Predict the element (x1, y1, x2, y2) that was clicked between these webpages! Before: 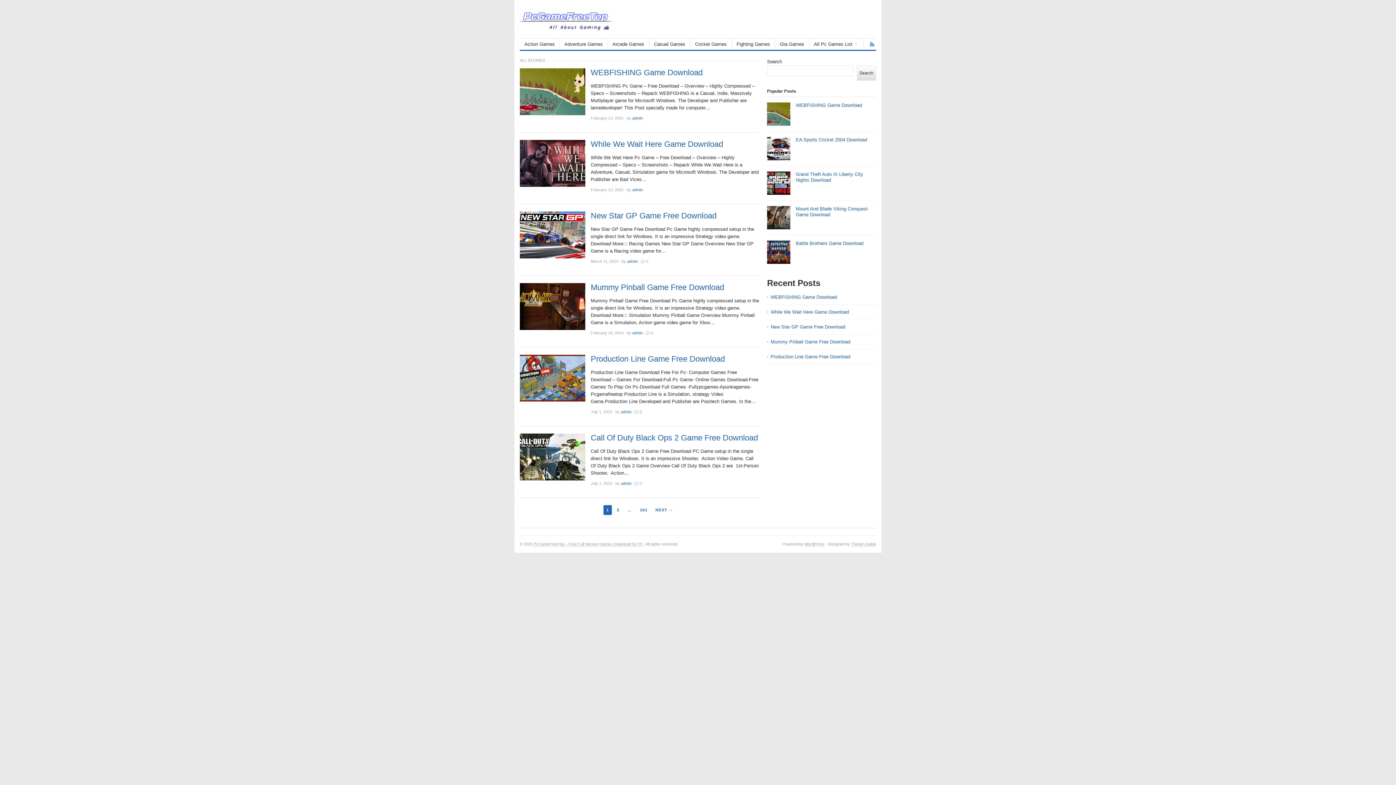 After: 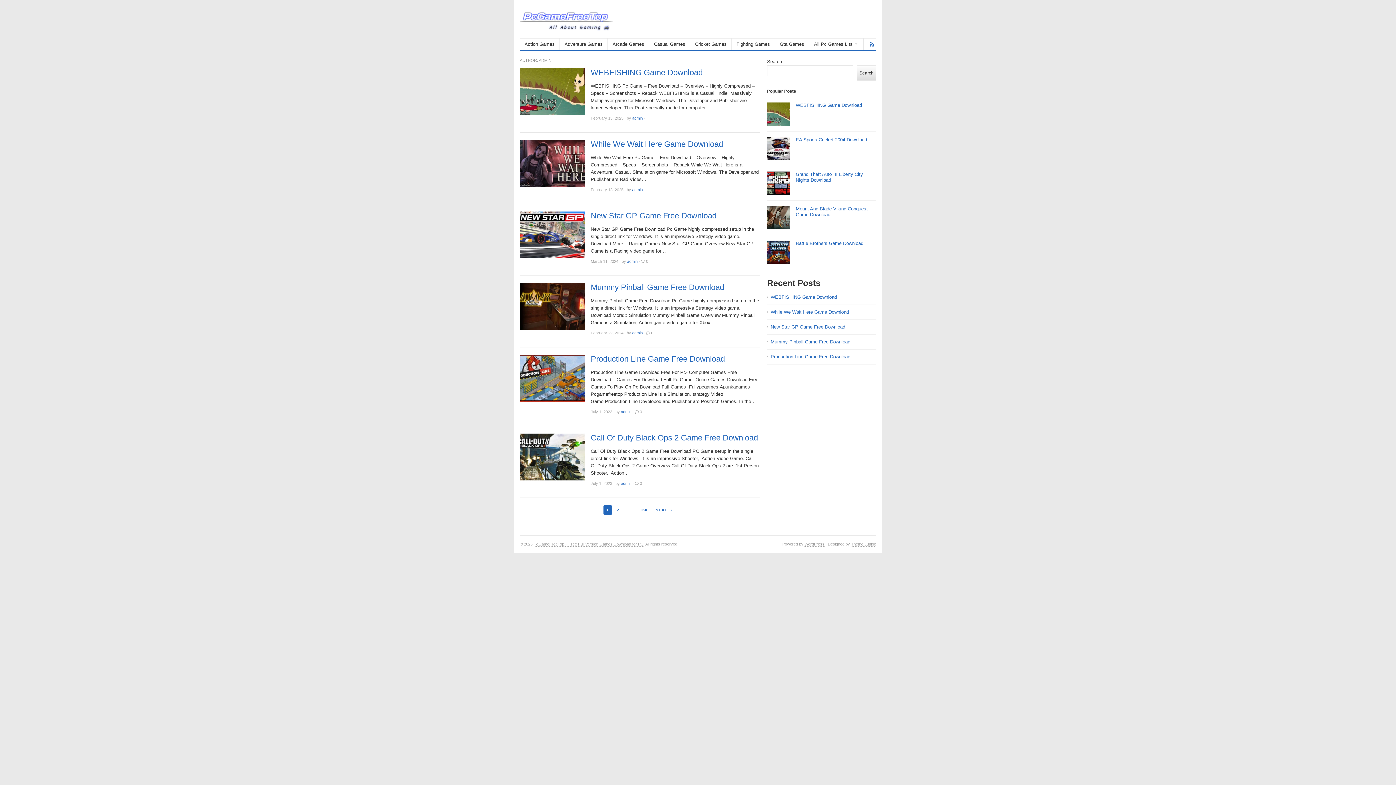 Action: label: admin bbox: (621, 409, 631, 414)